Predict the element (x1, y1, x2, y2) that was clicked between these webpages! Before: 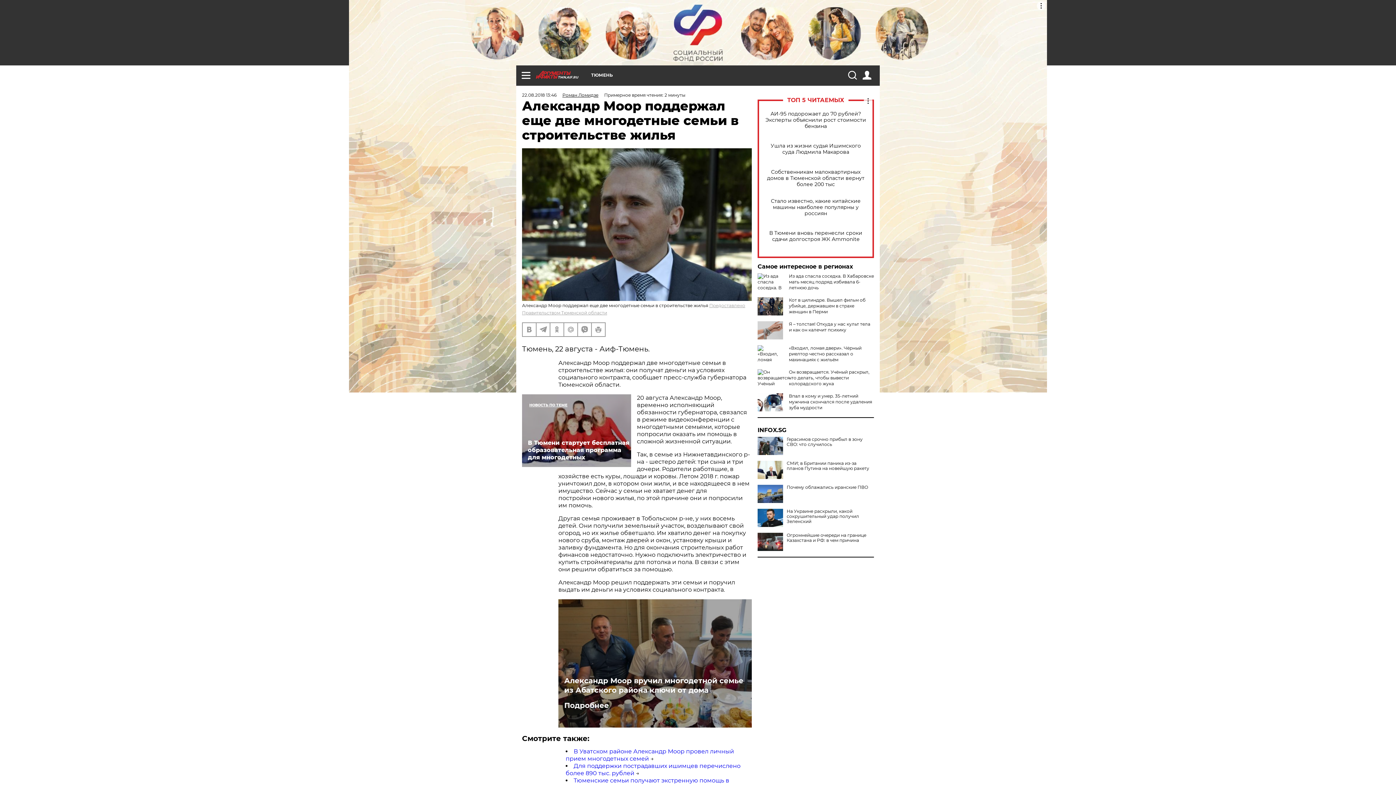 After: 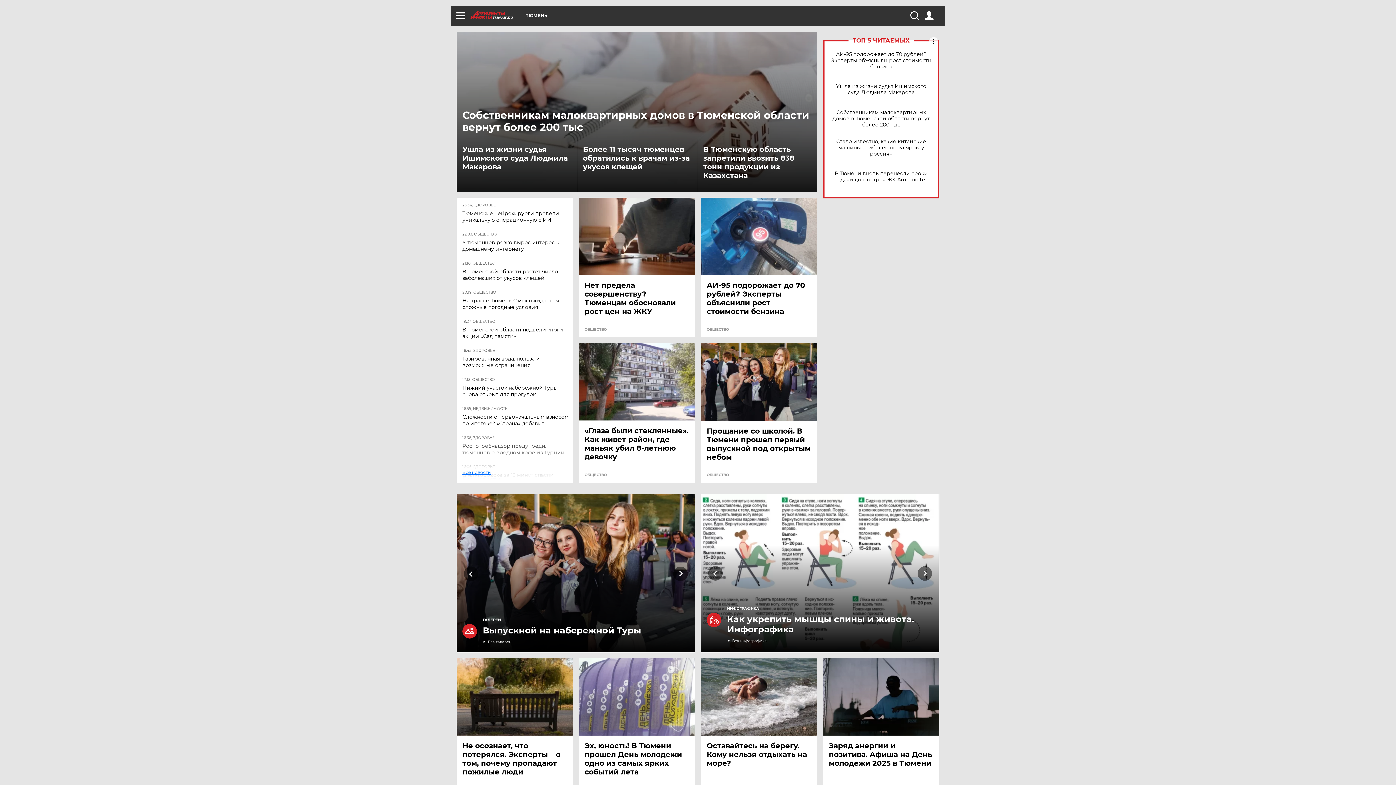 Action: label: TMN.AIF.RU bbox: (536, 70, 591, 78)